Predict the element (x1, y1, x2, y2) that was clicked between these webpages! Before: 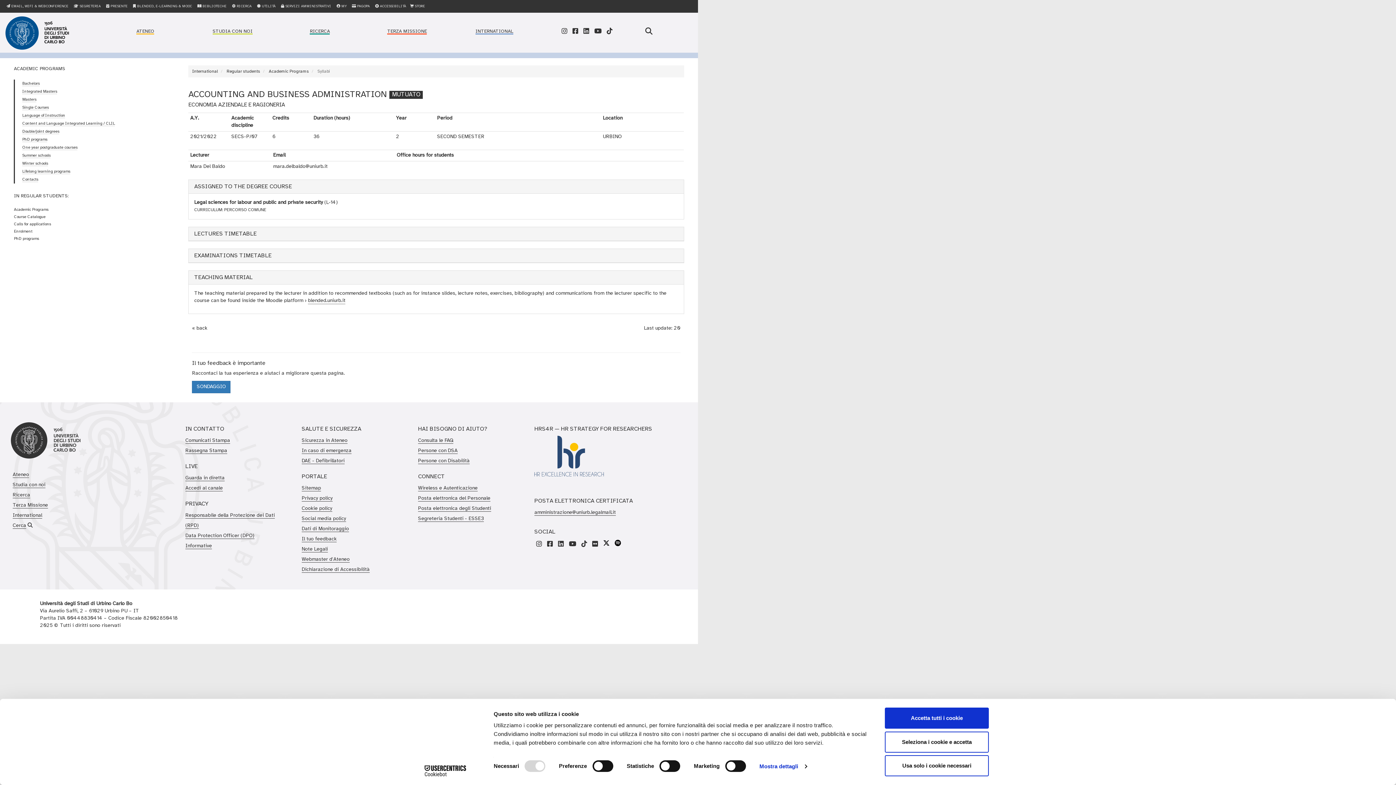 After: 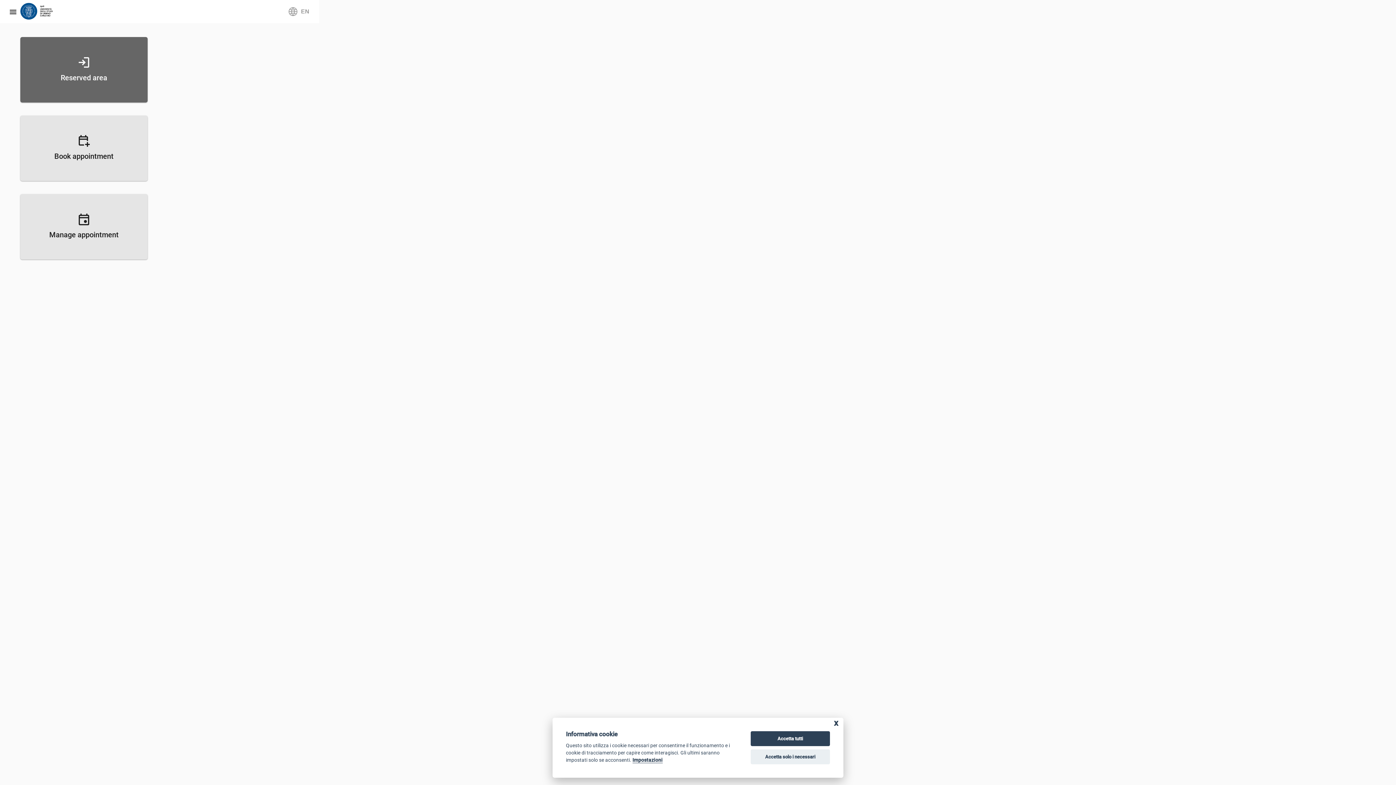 Action: label:  PRESENTE bbox: (104, 2, 129, 9)